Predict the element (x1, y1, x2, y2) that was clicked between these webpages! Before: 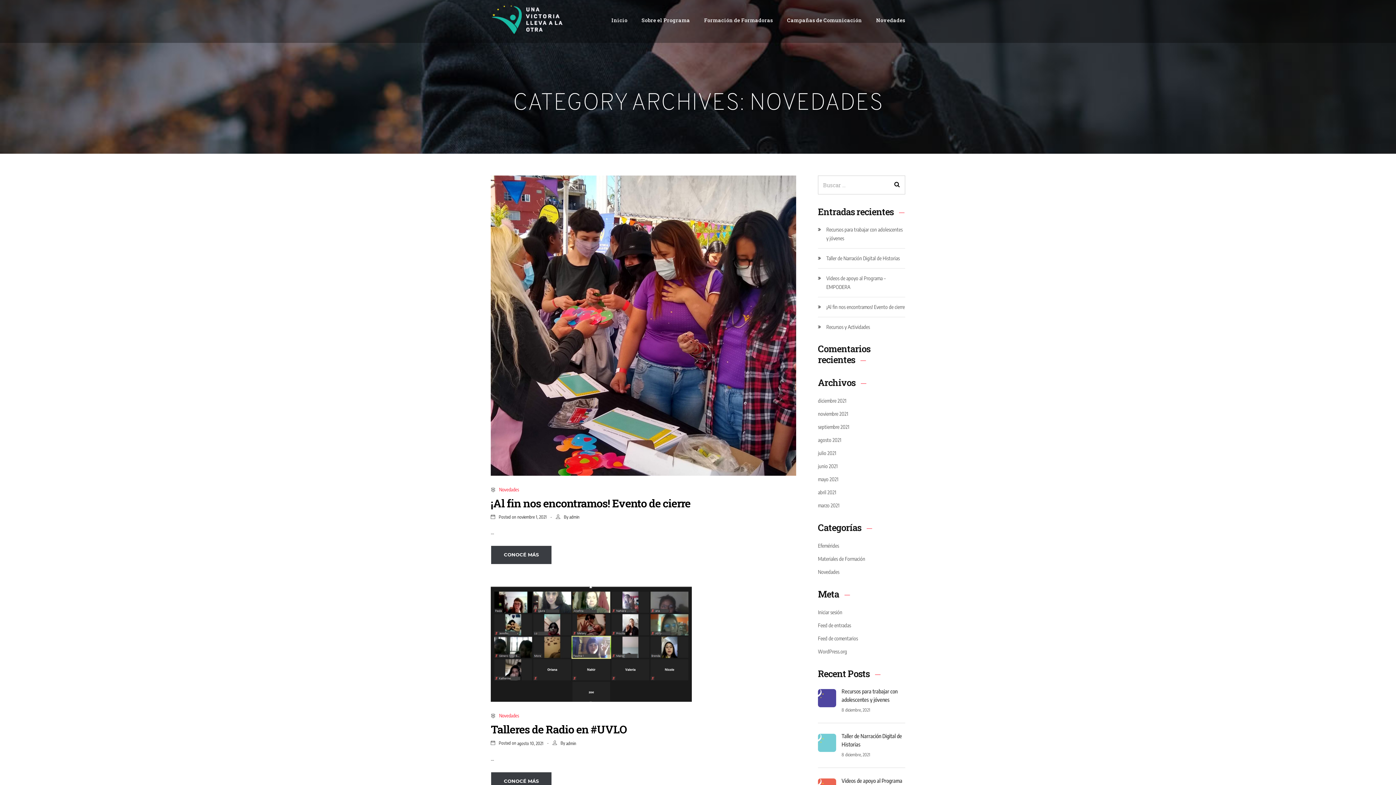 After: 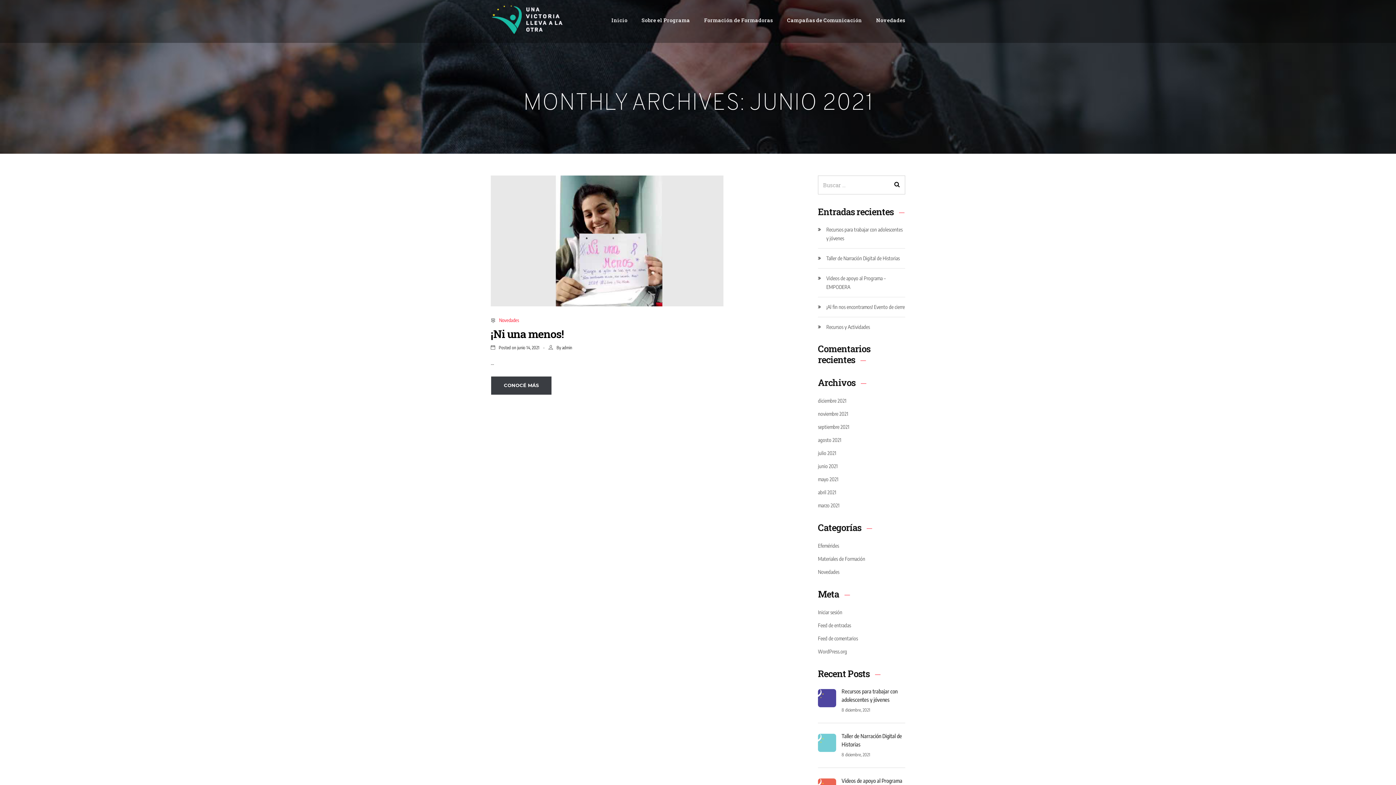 Action: bbox: (818, 463, 837, 469) label: junio 2021